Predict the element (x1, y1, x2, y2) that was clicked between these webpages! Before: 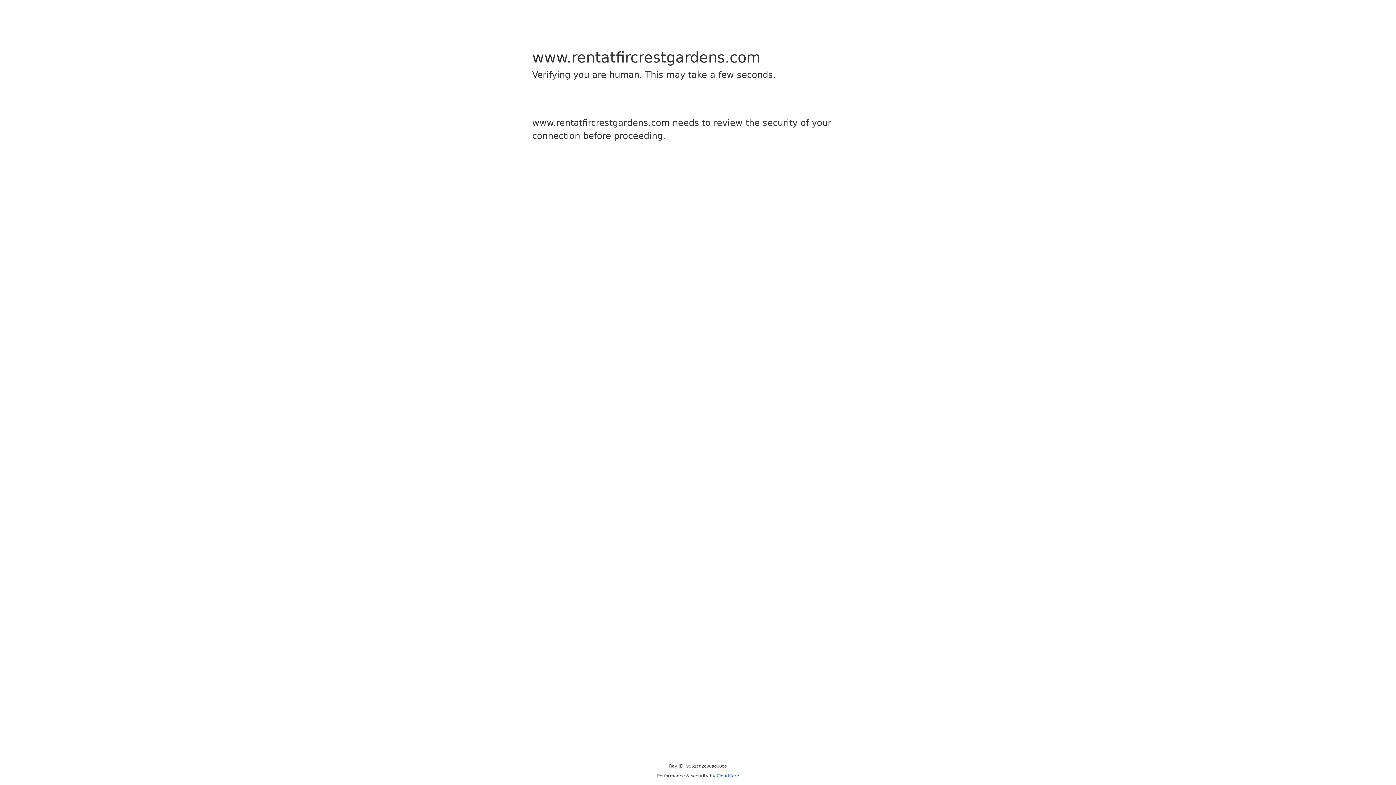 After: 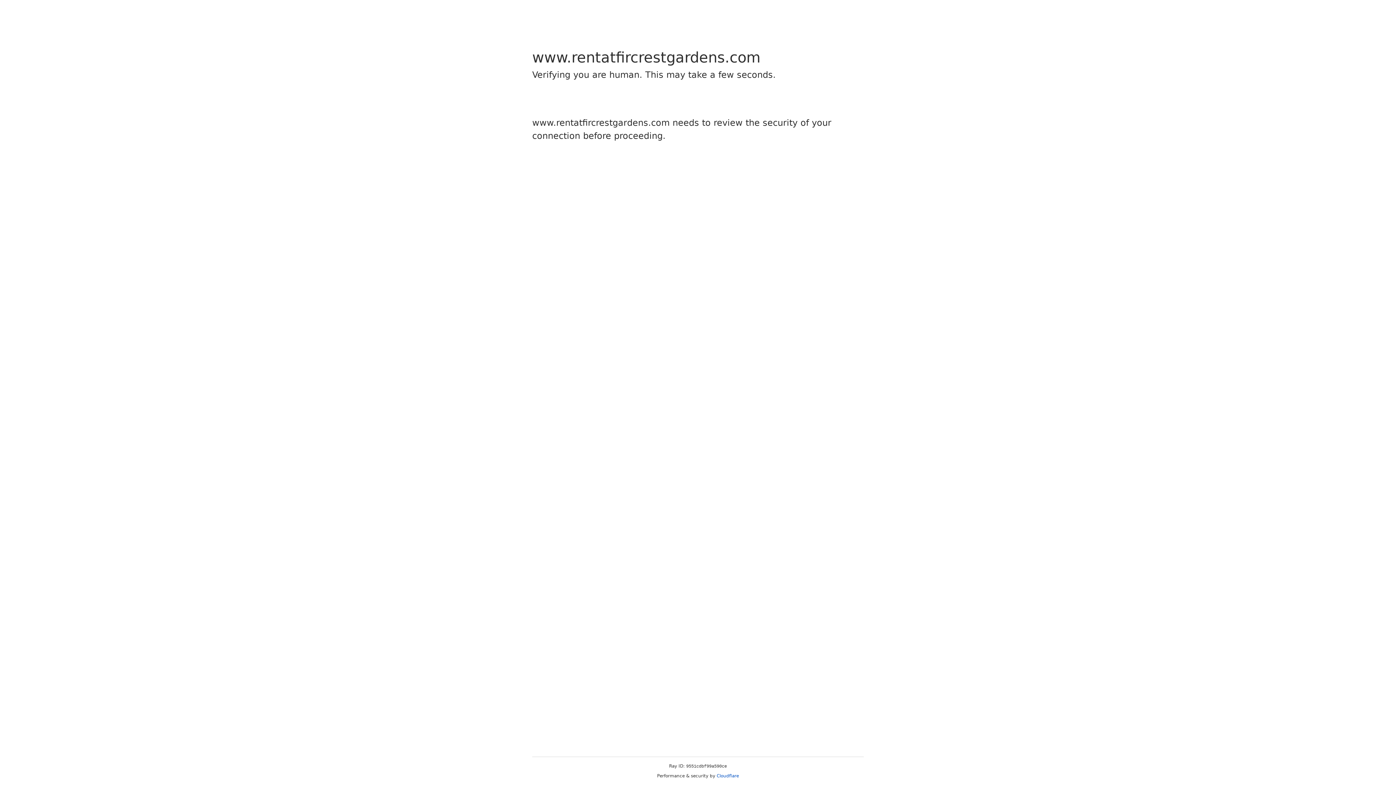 Action: label: Cloudflare bbox: (716, 773, 739, 778)